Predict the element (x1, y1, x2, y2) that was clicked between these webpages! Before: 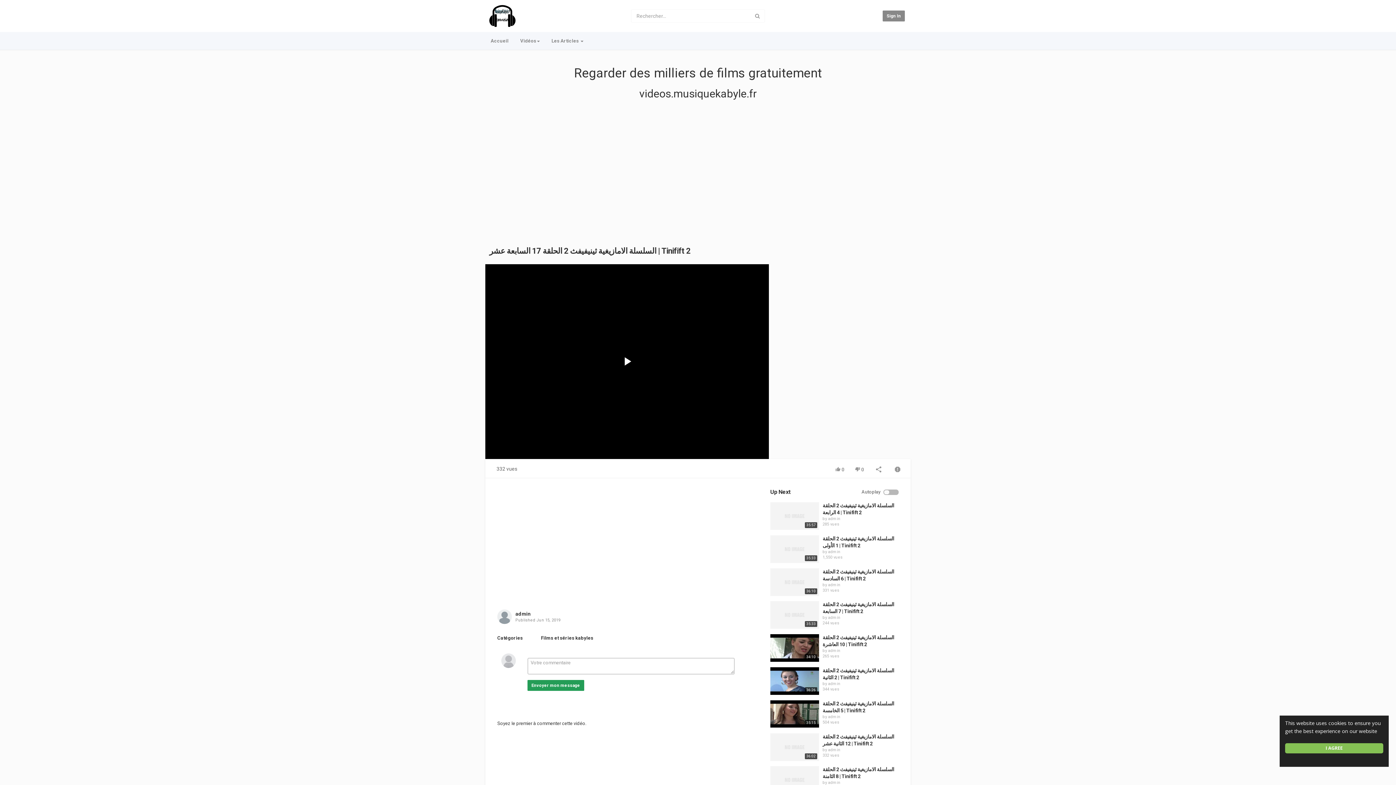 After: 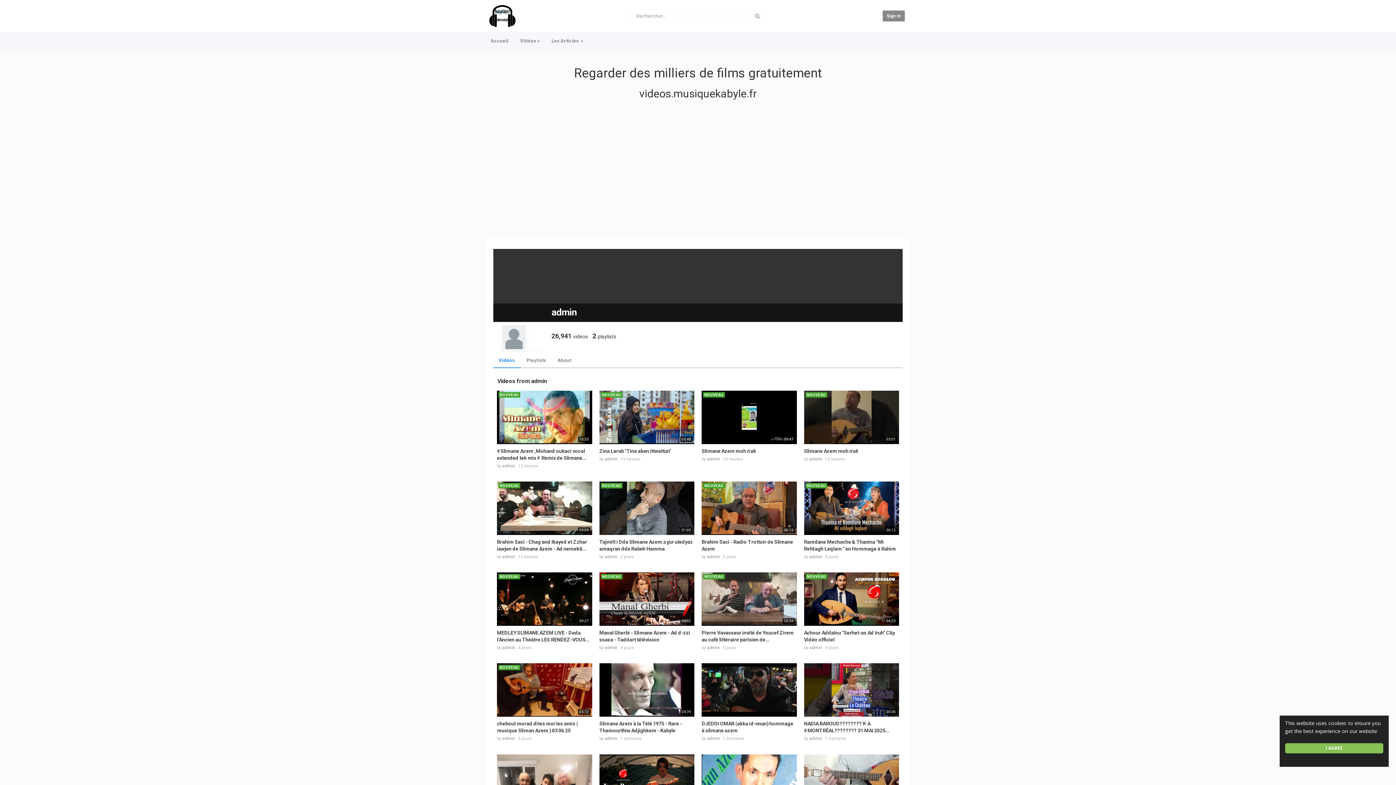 Action: label: admin bbox: (828, 714, 840, 719)